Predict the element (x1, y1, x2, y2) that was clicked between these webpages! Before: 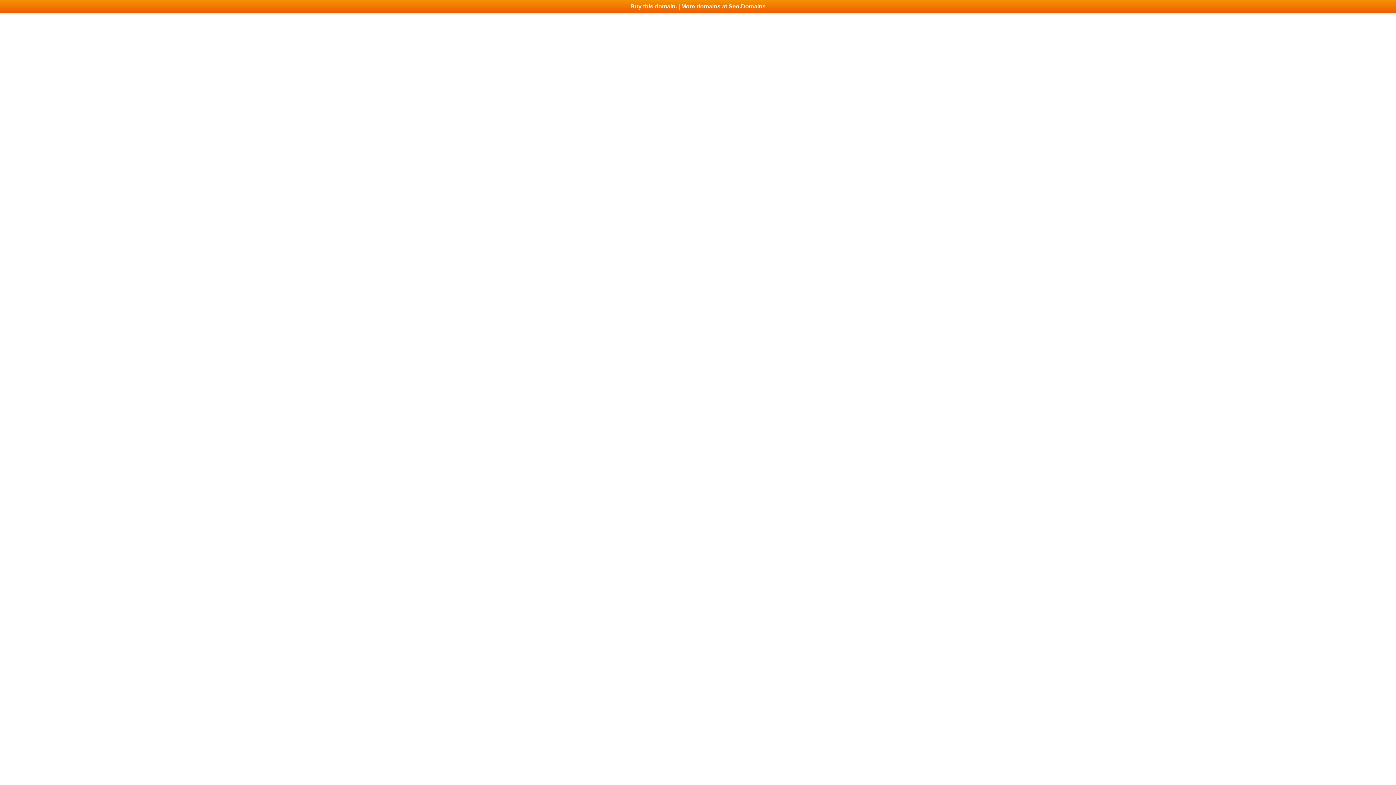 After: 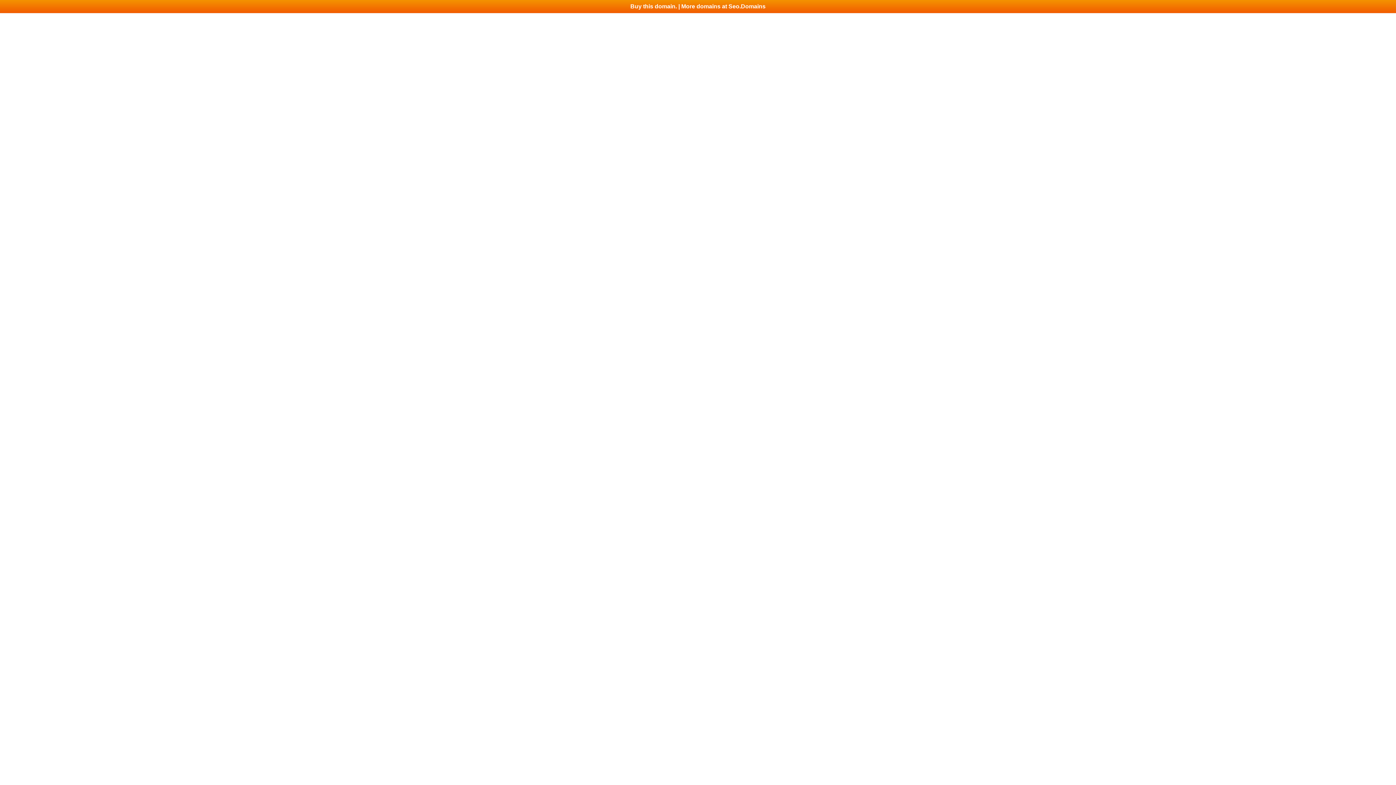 Action: bbox: (0, 0, 1396, 13) label: Buy this domain. | More domains at Seo.Domains